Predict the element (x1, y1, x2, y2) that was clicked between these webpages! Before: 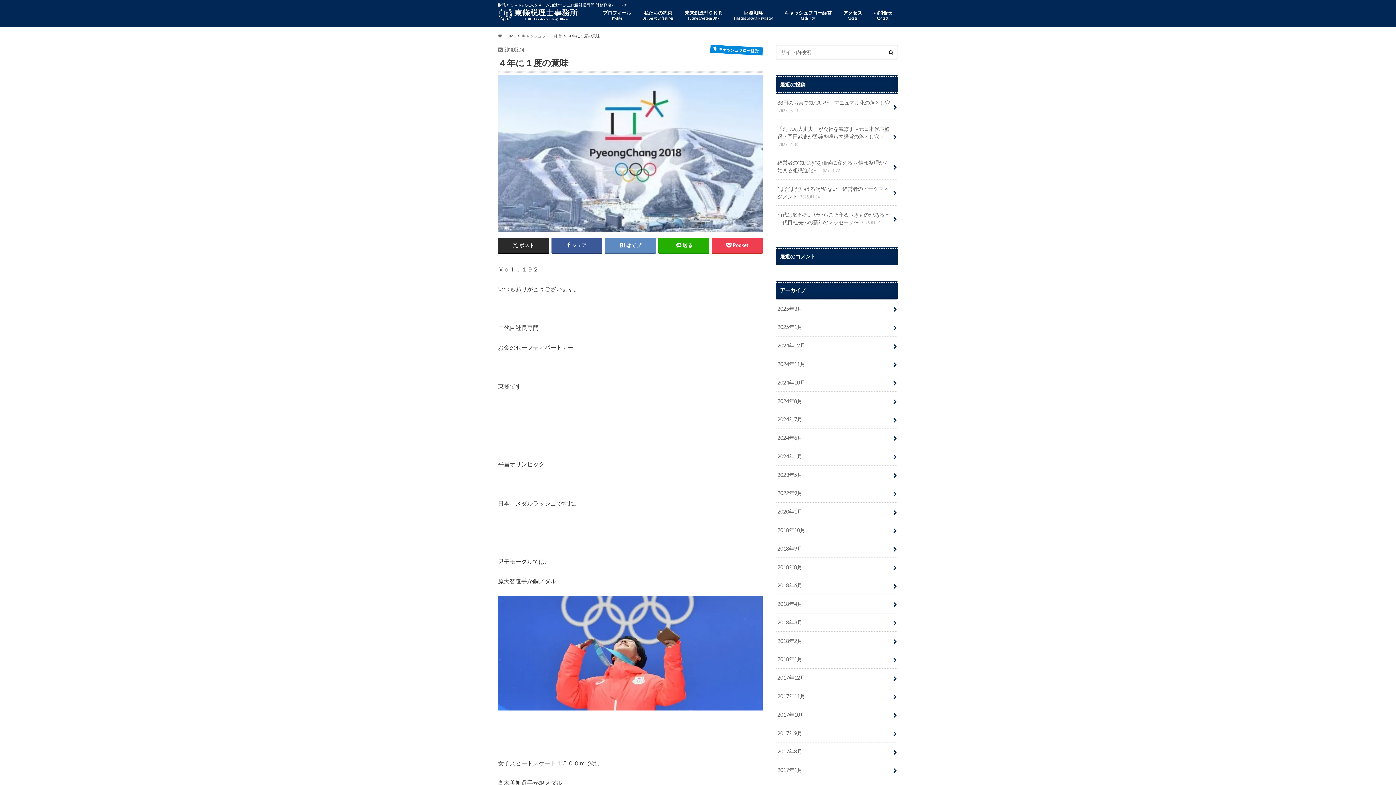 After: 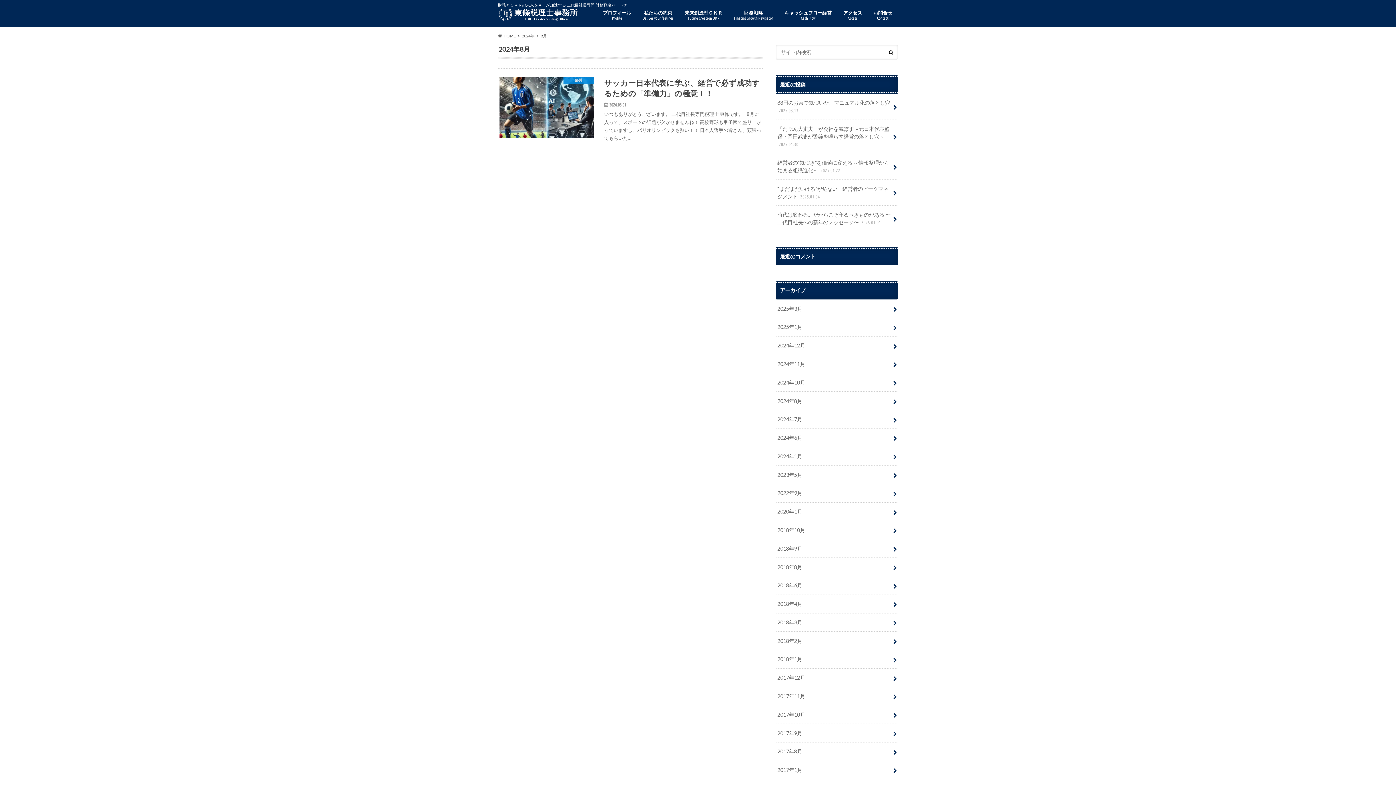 Action: label: 2024年8月 bbox: (776, 392, 898, 410)